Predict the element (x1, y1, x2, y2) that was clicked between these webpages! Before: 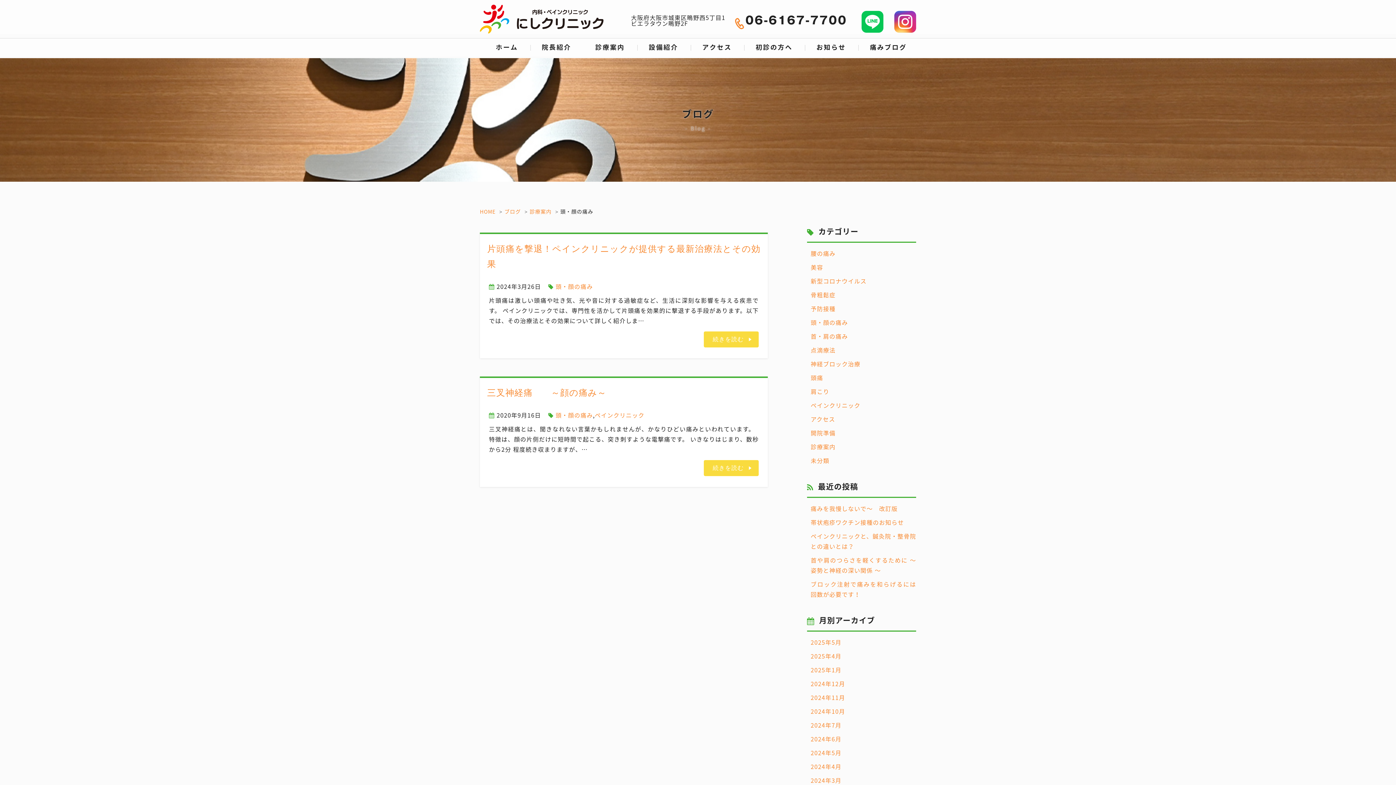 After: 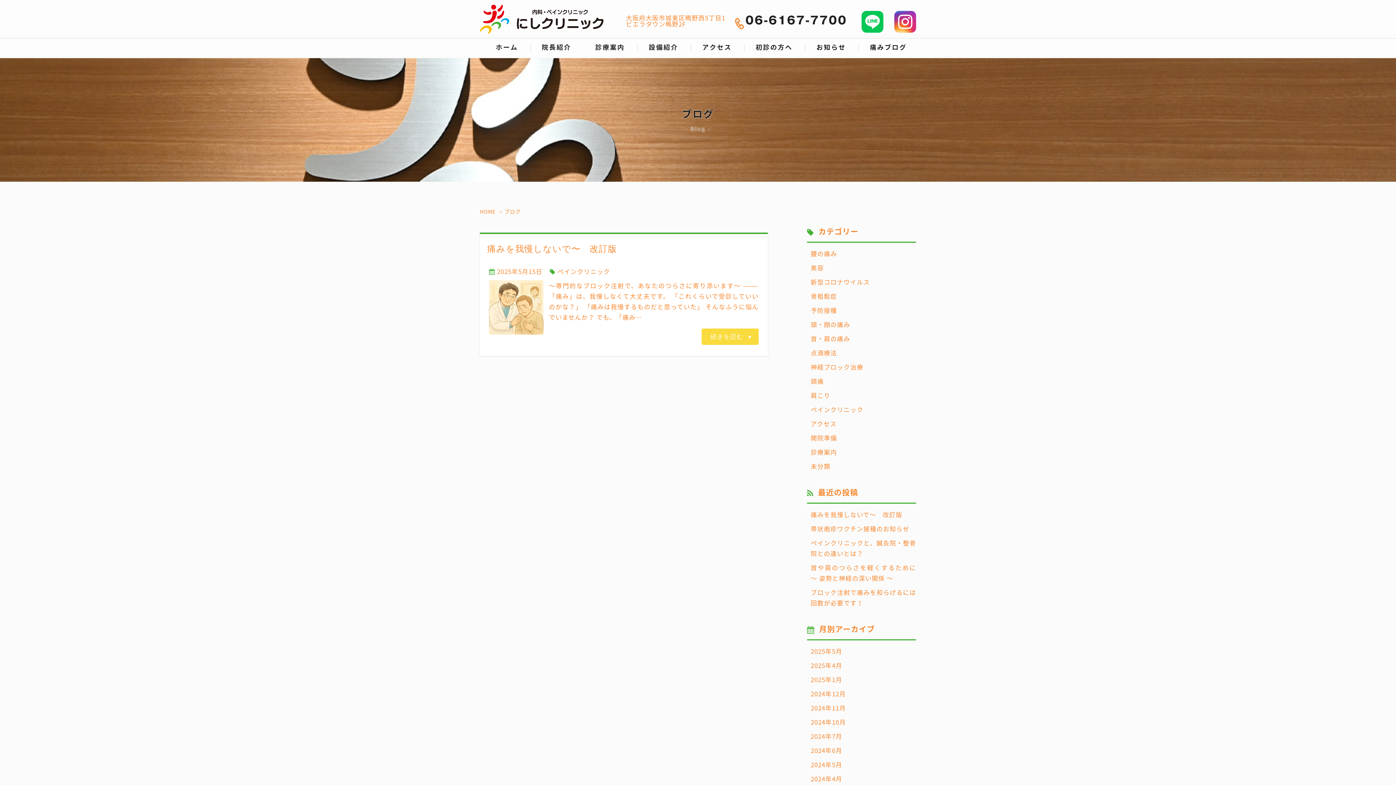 Action: bbox: (807, 637, 916, 647) label: 2025年5月